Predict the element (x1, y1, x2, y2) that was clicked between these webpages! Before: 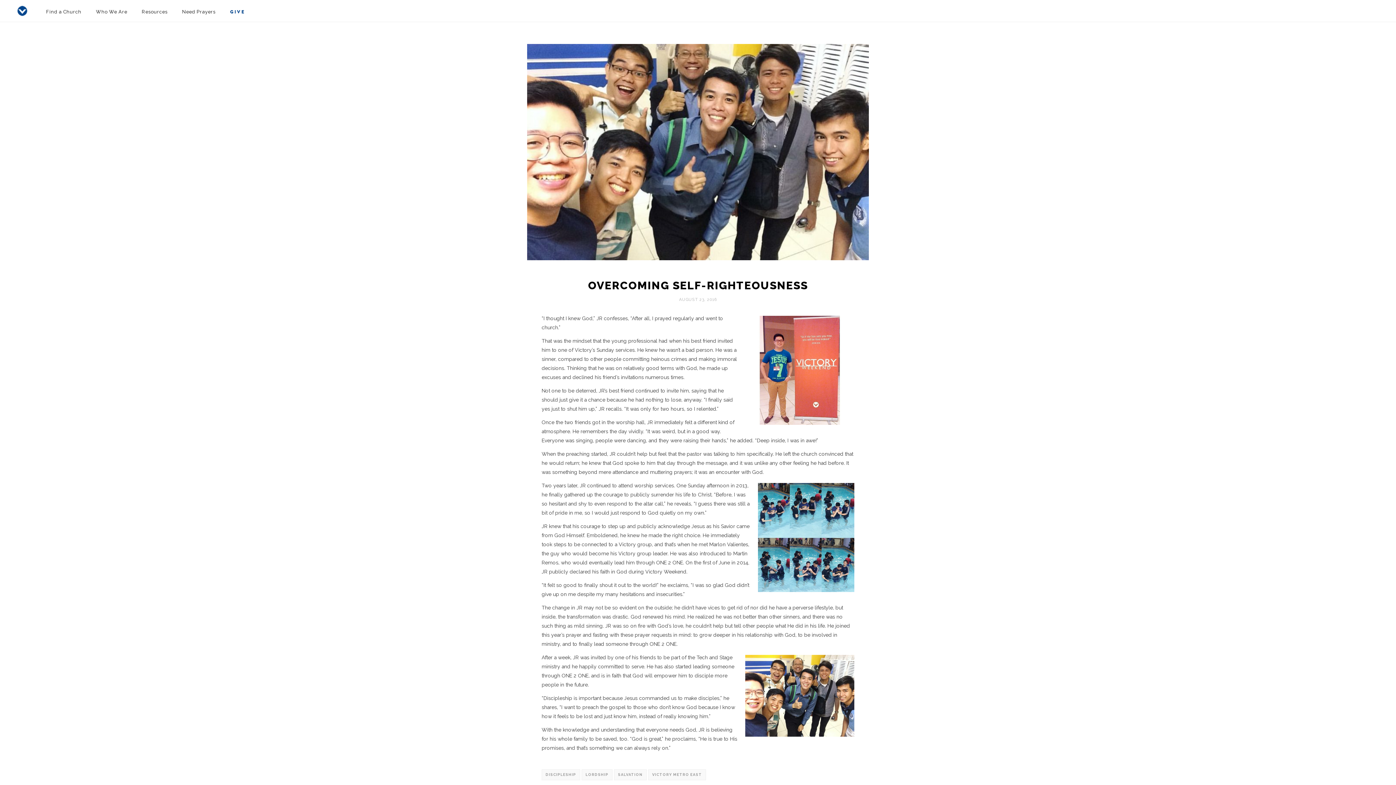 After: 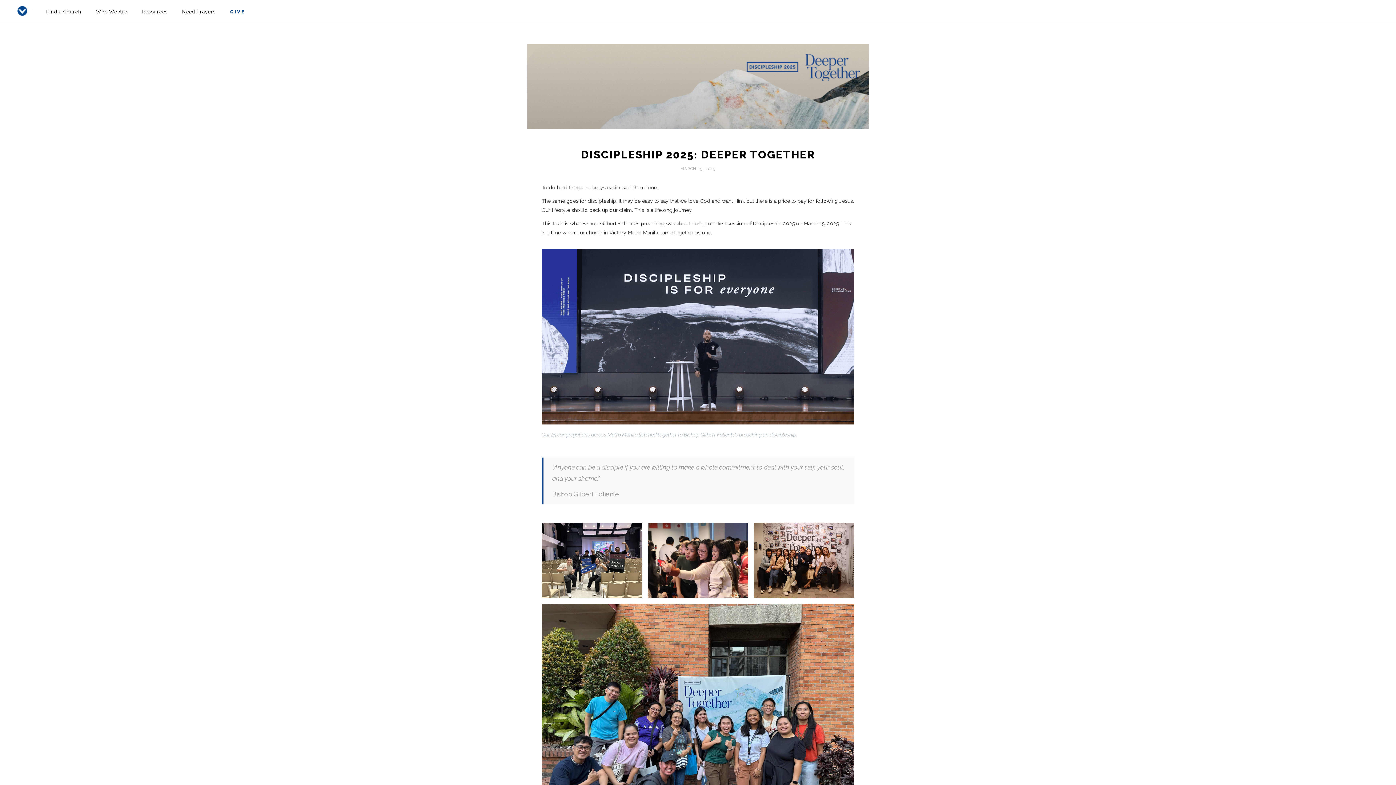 Action: label: LORDSHIP bbox: (581, 769, 612, 780)